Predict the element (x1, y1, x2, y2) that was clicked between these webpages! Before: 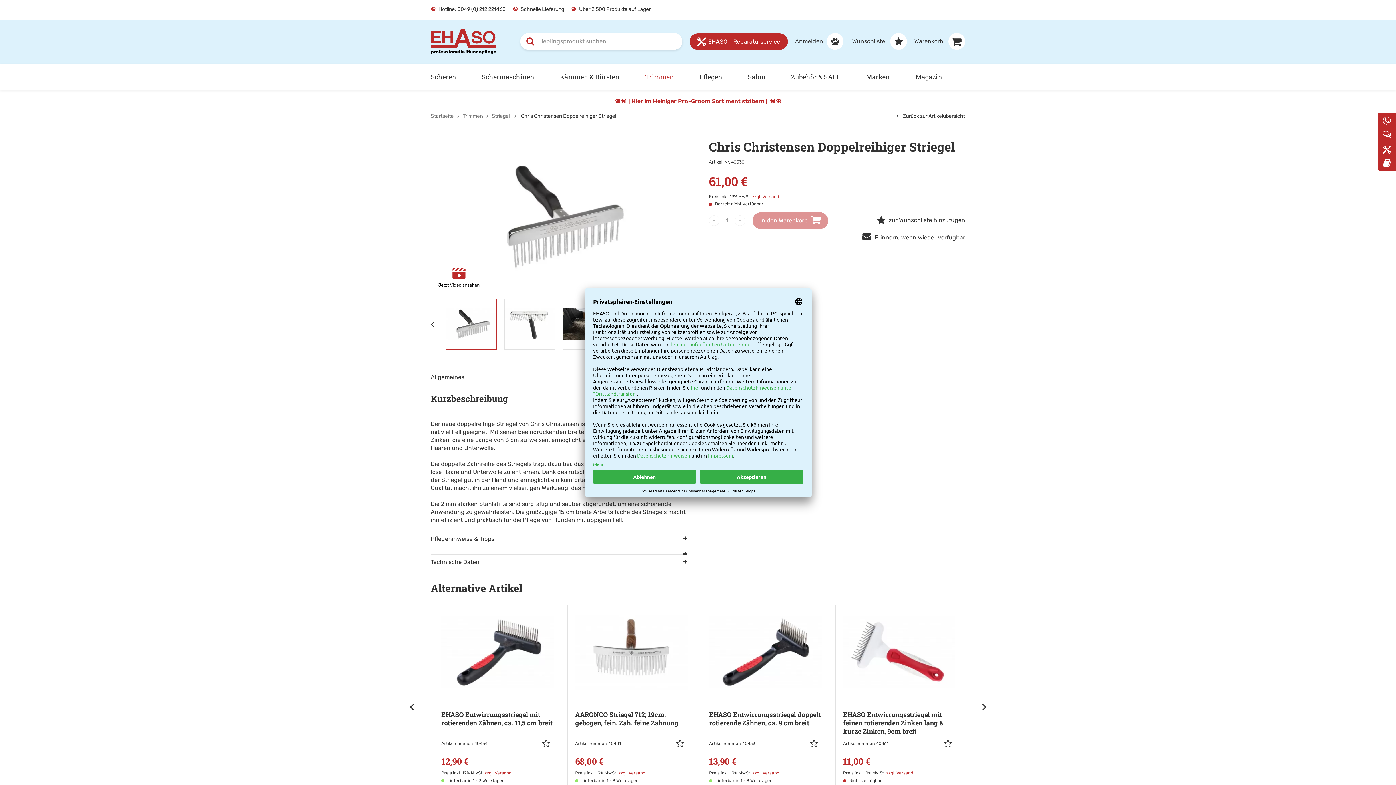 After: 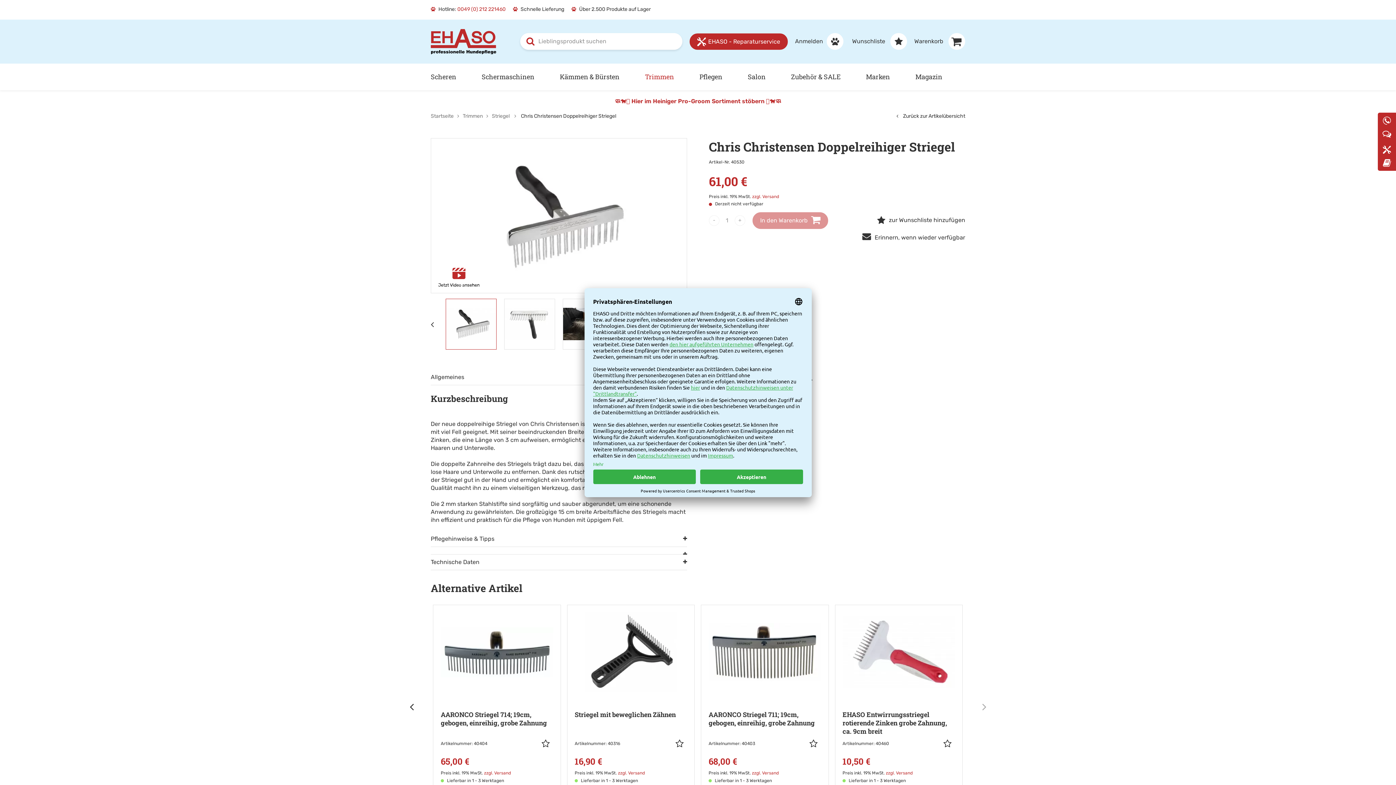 Action: label: 0049 (0) 212 221460 bbox: (457, 6, 505, 12)